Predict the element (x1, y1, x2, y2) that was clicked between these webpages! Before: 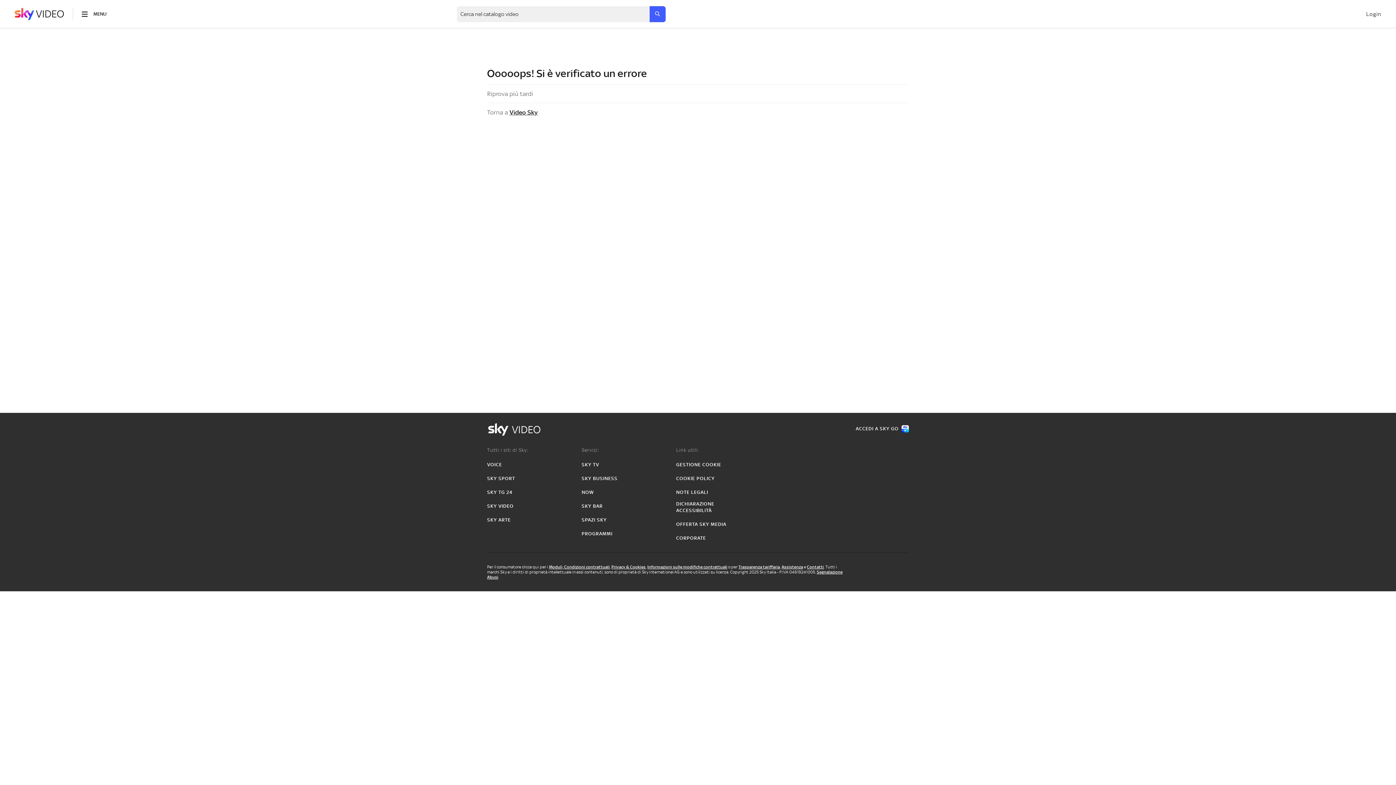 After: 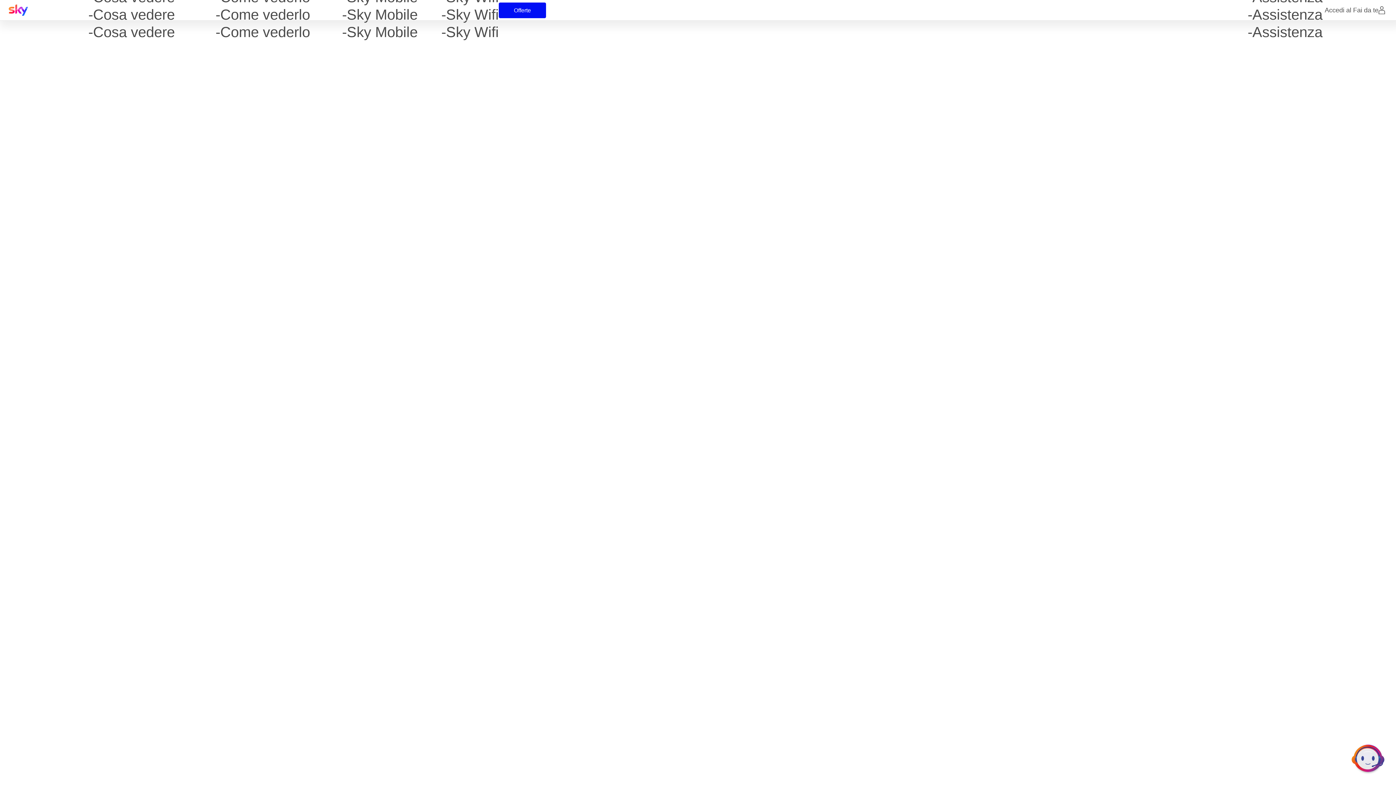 Action: bbox: (781, 564, 803, 569) label: Assistenza